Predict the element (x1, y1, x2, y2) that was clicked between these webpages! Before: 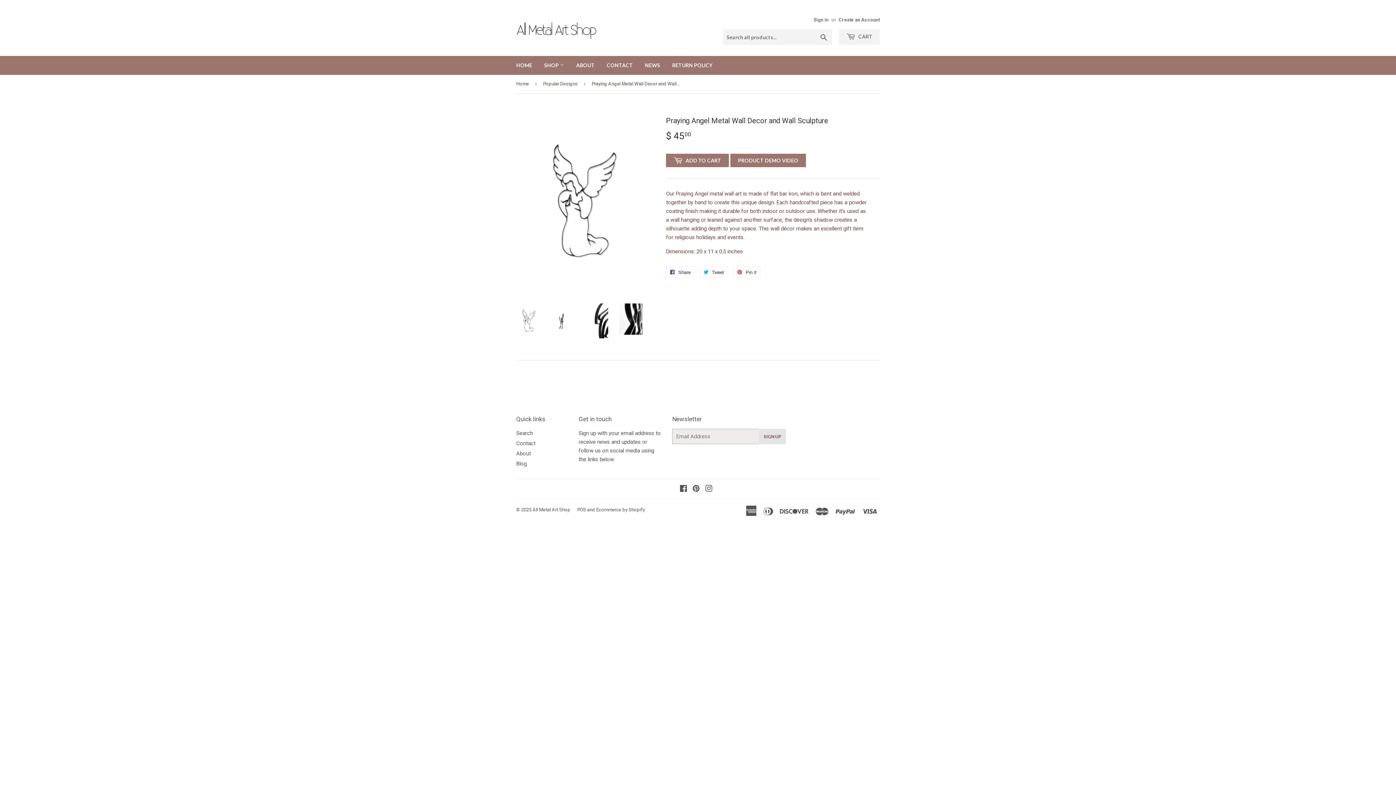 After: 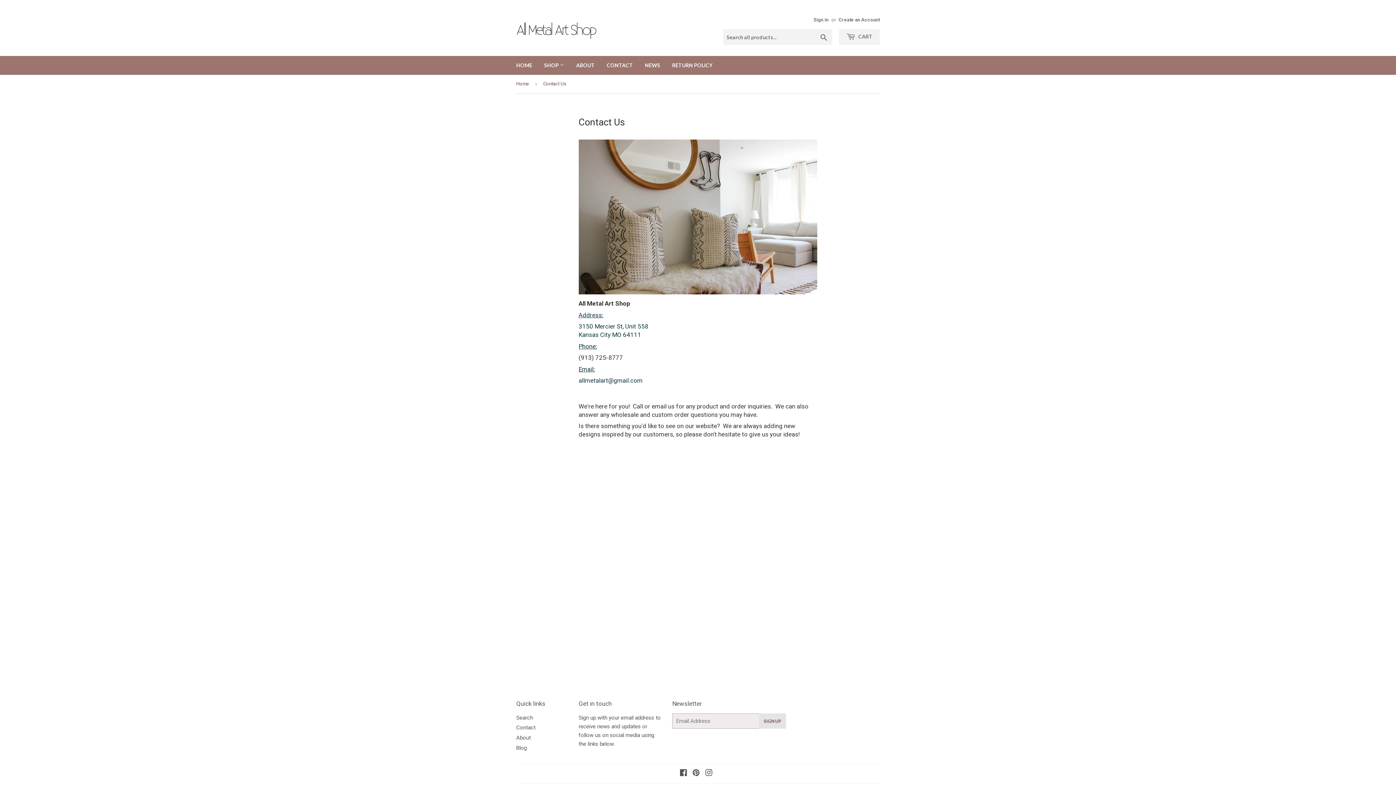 Action: label: Contact bbox: (516, 440, 535, 446)